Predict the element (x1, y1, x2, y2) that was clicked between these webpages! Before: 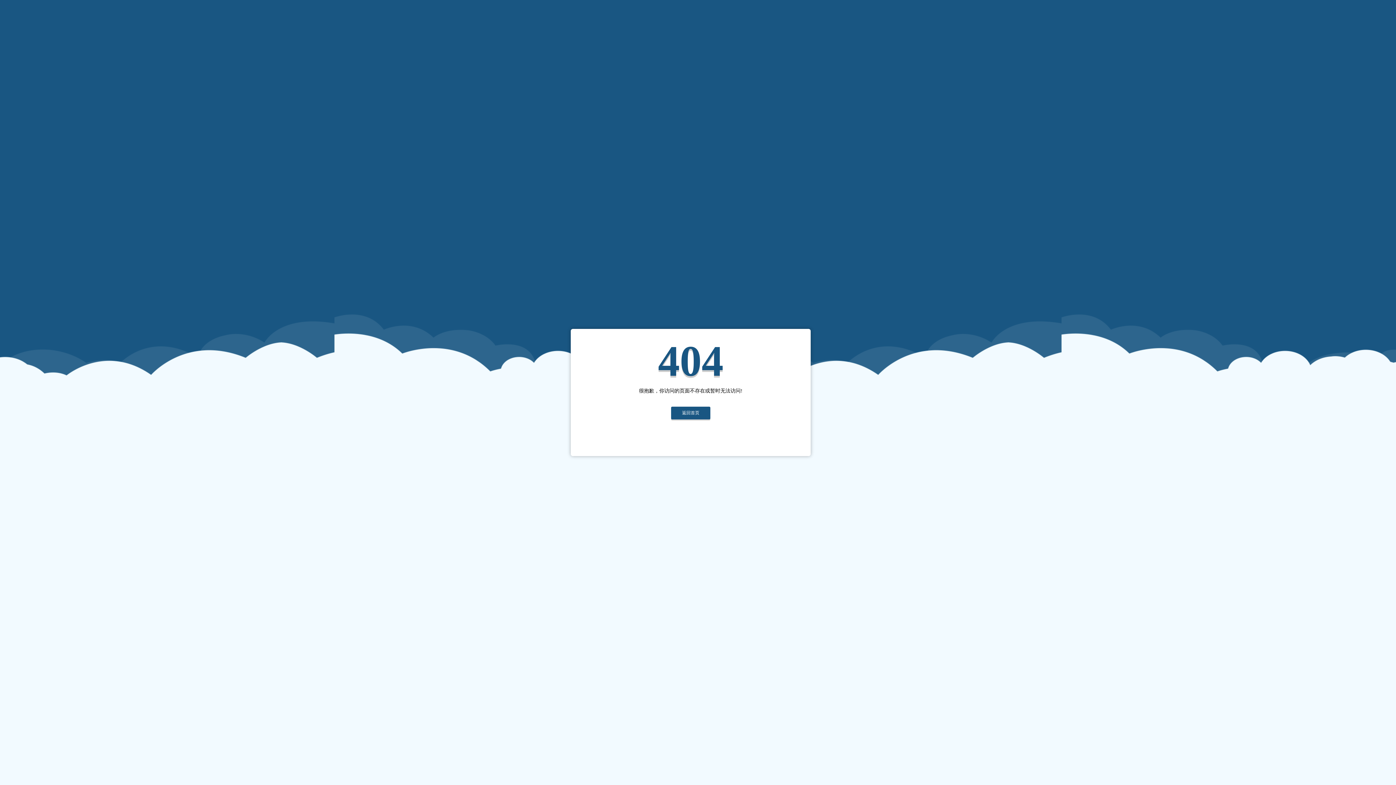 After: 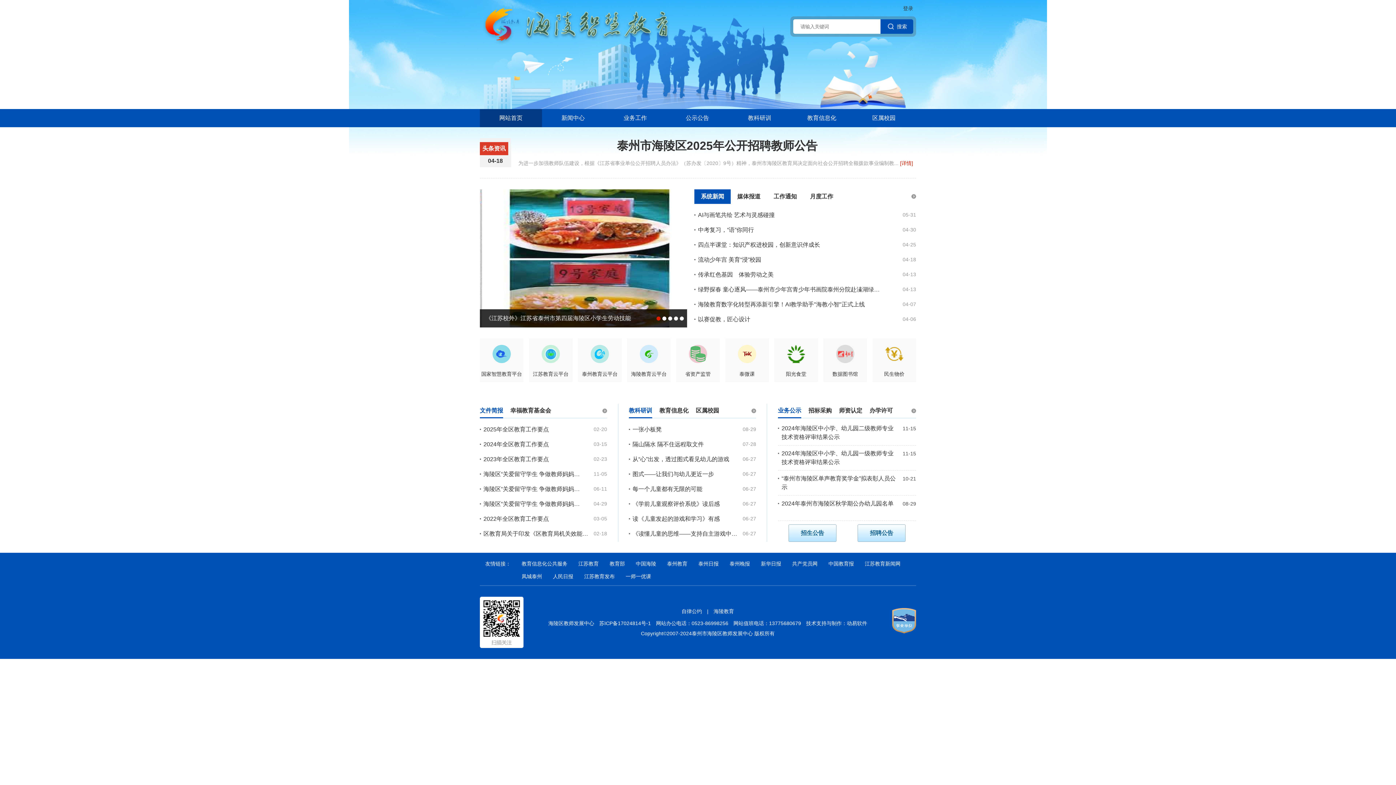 Action: label: 返回首页 bbox: (671, 406, 710, 419)